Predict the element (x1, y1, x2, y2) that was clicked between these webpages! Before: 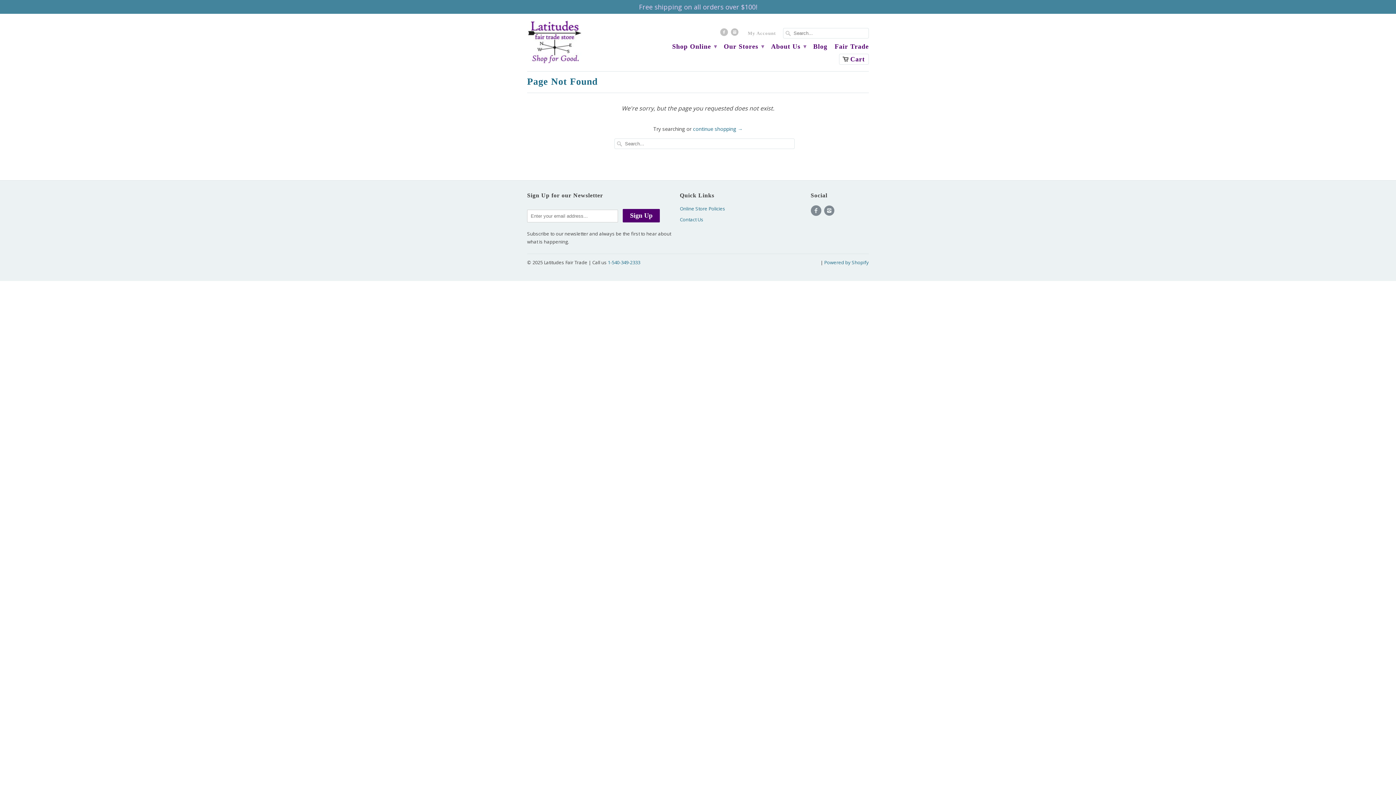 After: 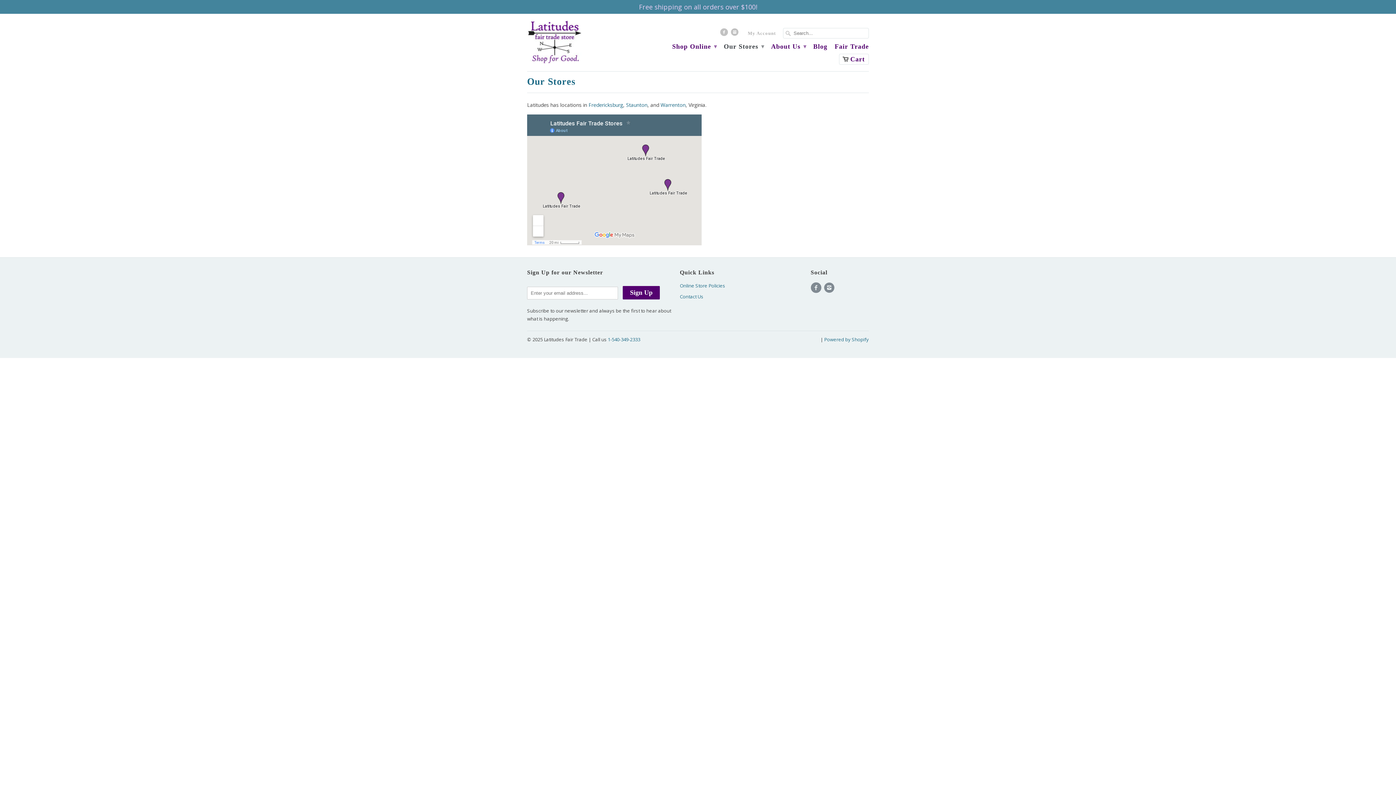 Action: label: Our Stores ▾ bbox: (724, 43, 764, 53)